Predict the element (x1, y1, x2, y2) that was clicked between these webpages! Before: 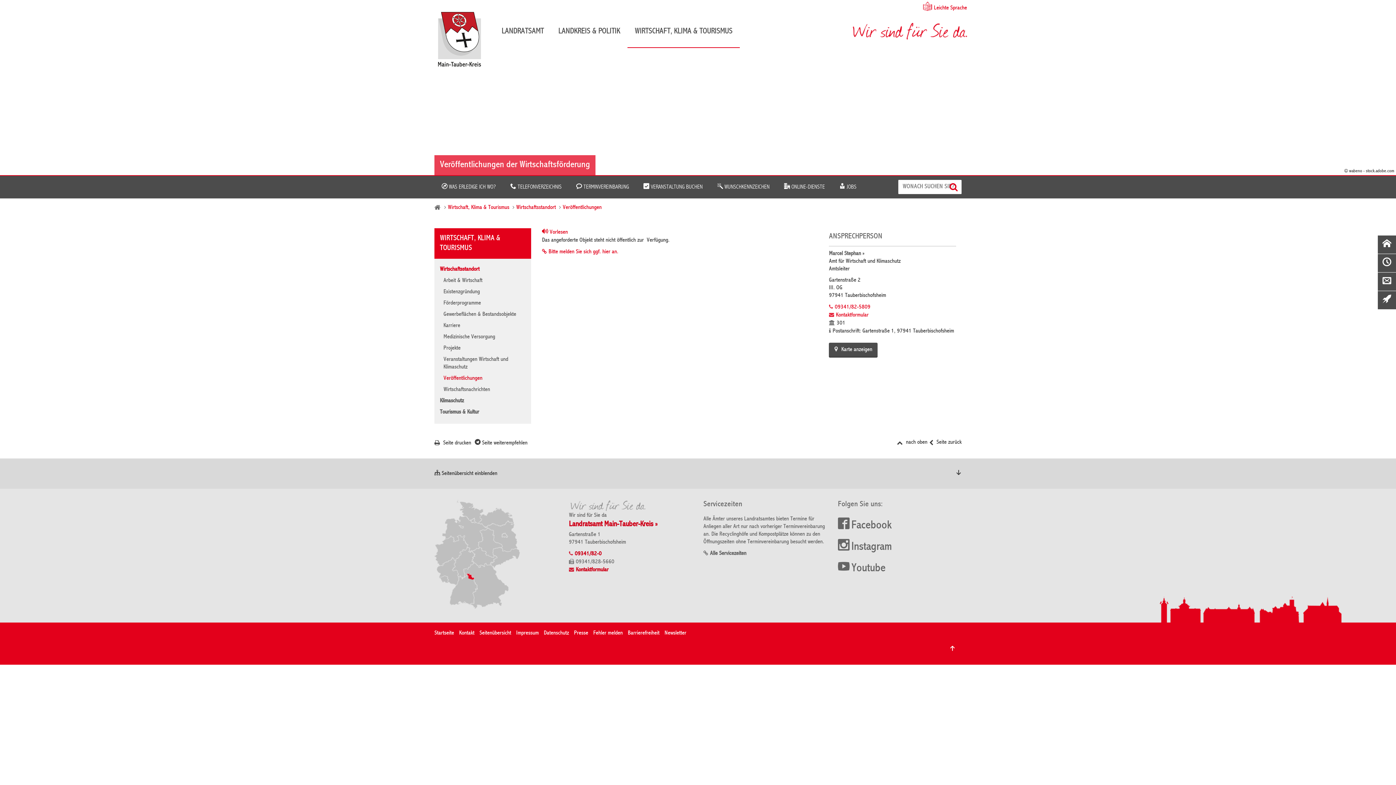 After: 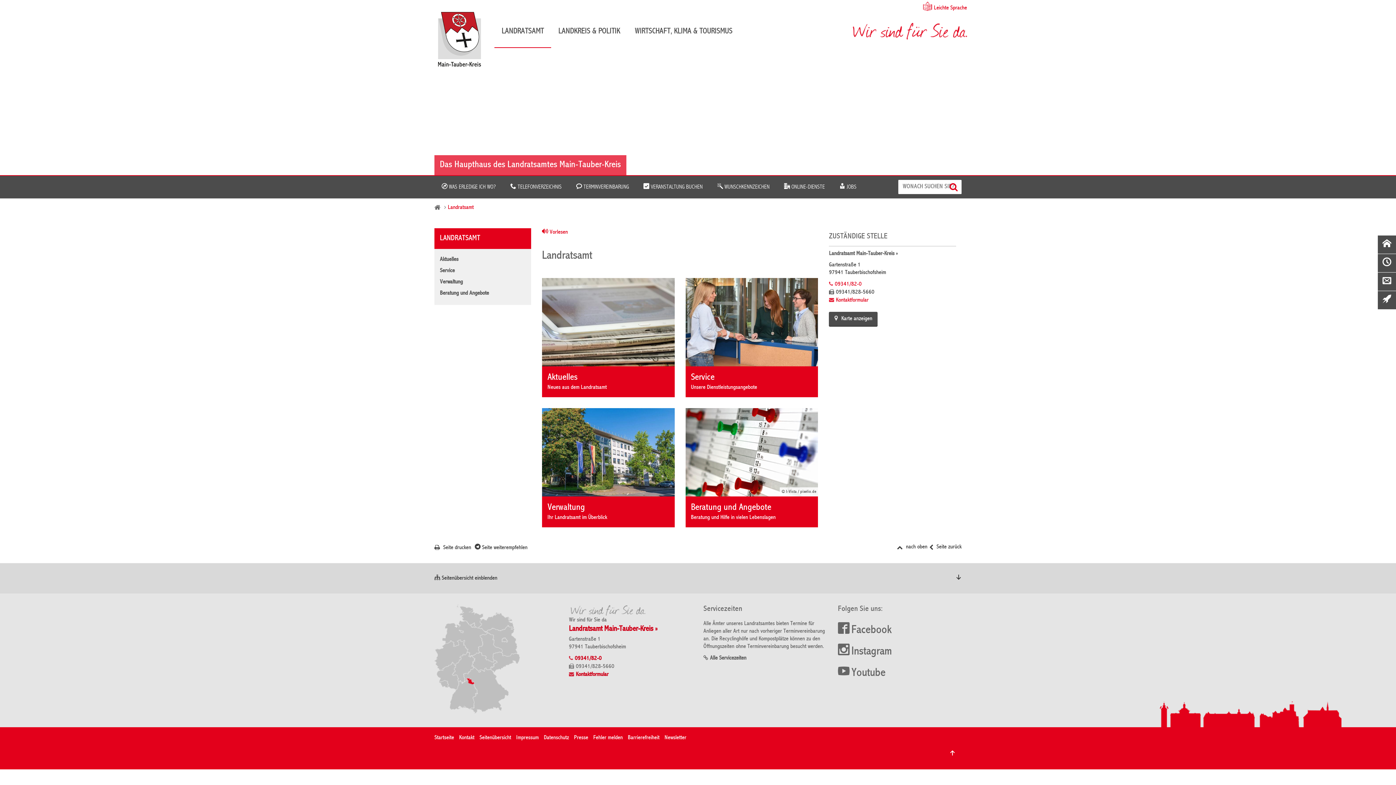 Action: bbox: (494, 15, 551, 48) label: LANDRATSAMT